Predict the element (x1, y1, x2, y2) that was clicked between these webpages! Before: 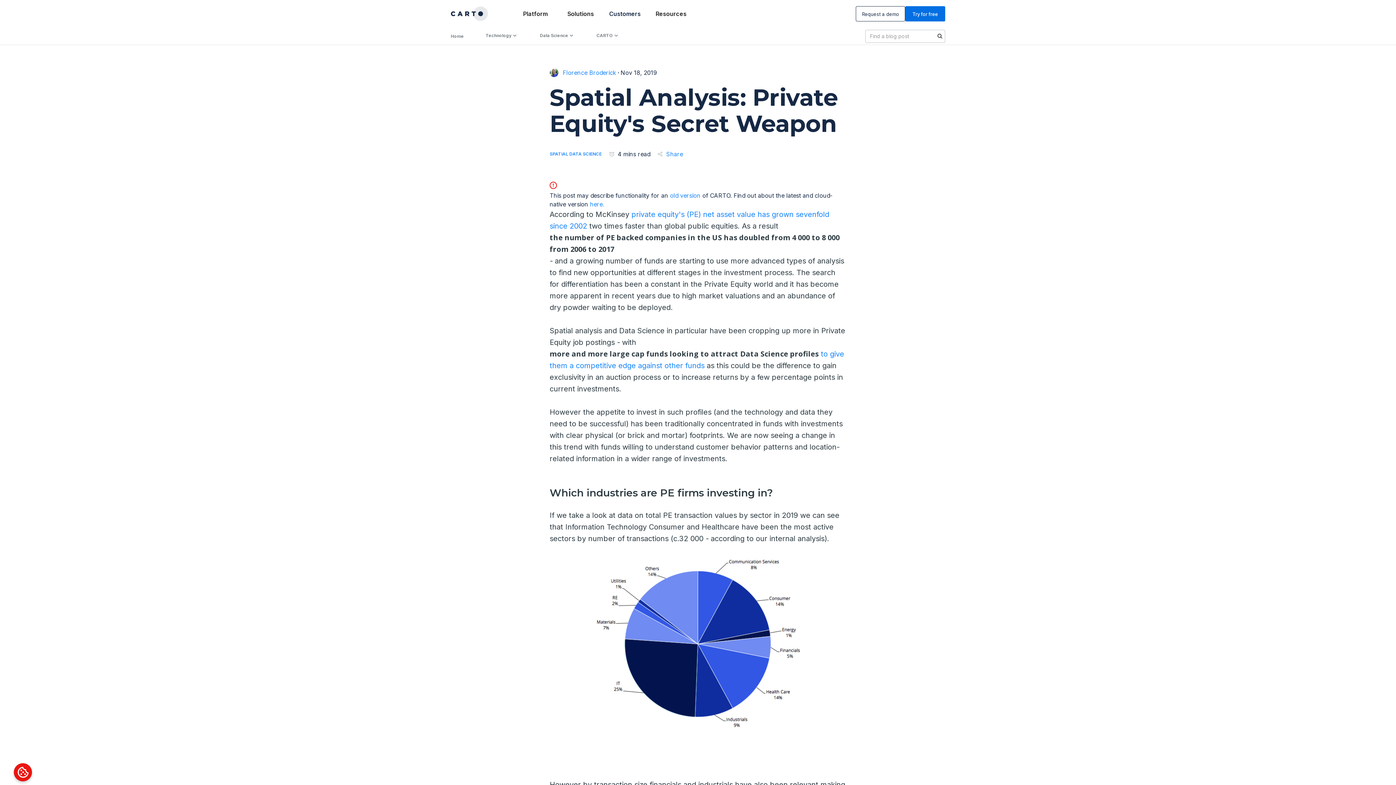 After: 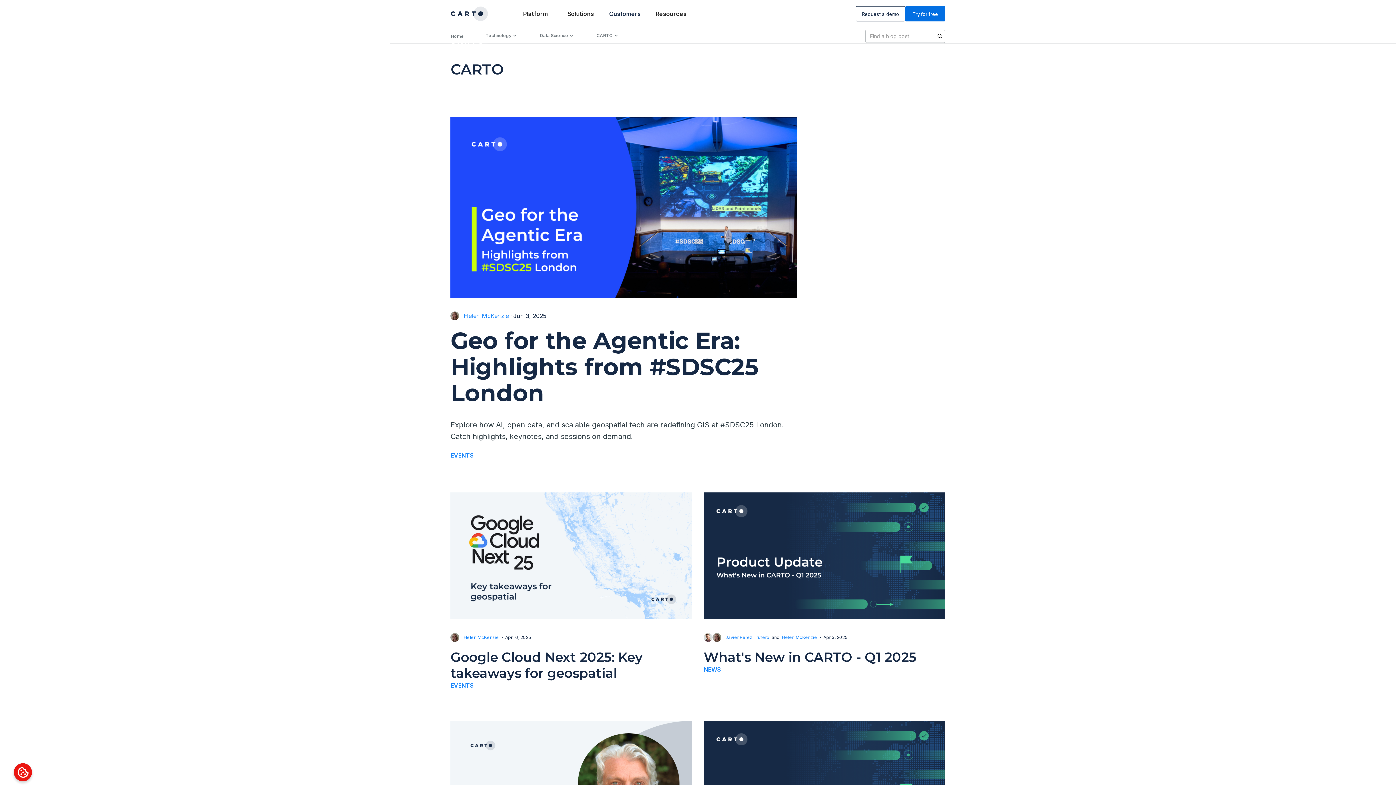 Action: label: CARTO bbox: (596, 27, 619, 45)